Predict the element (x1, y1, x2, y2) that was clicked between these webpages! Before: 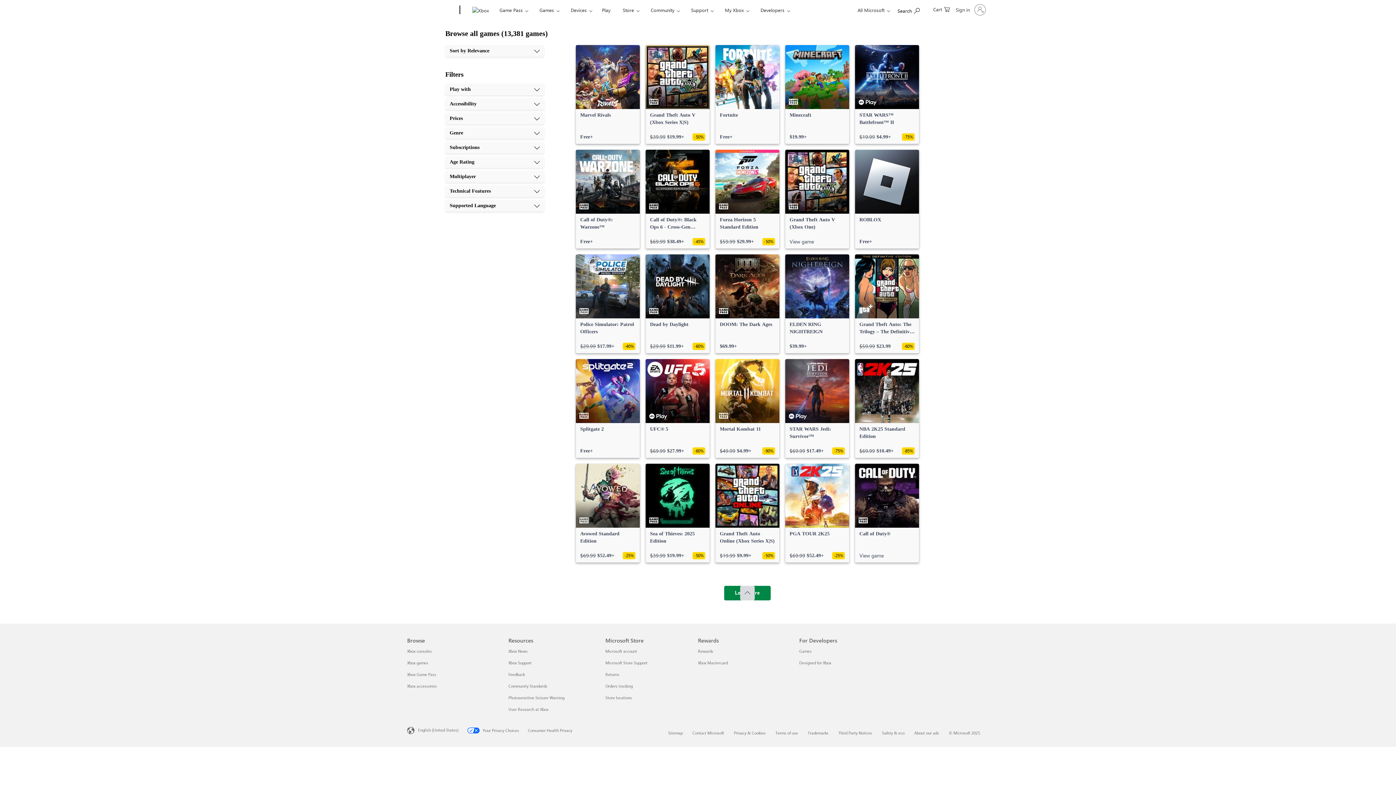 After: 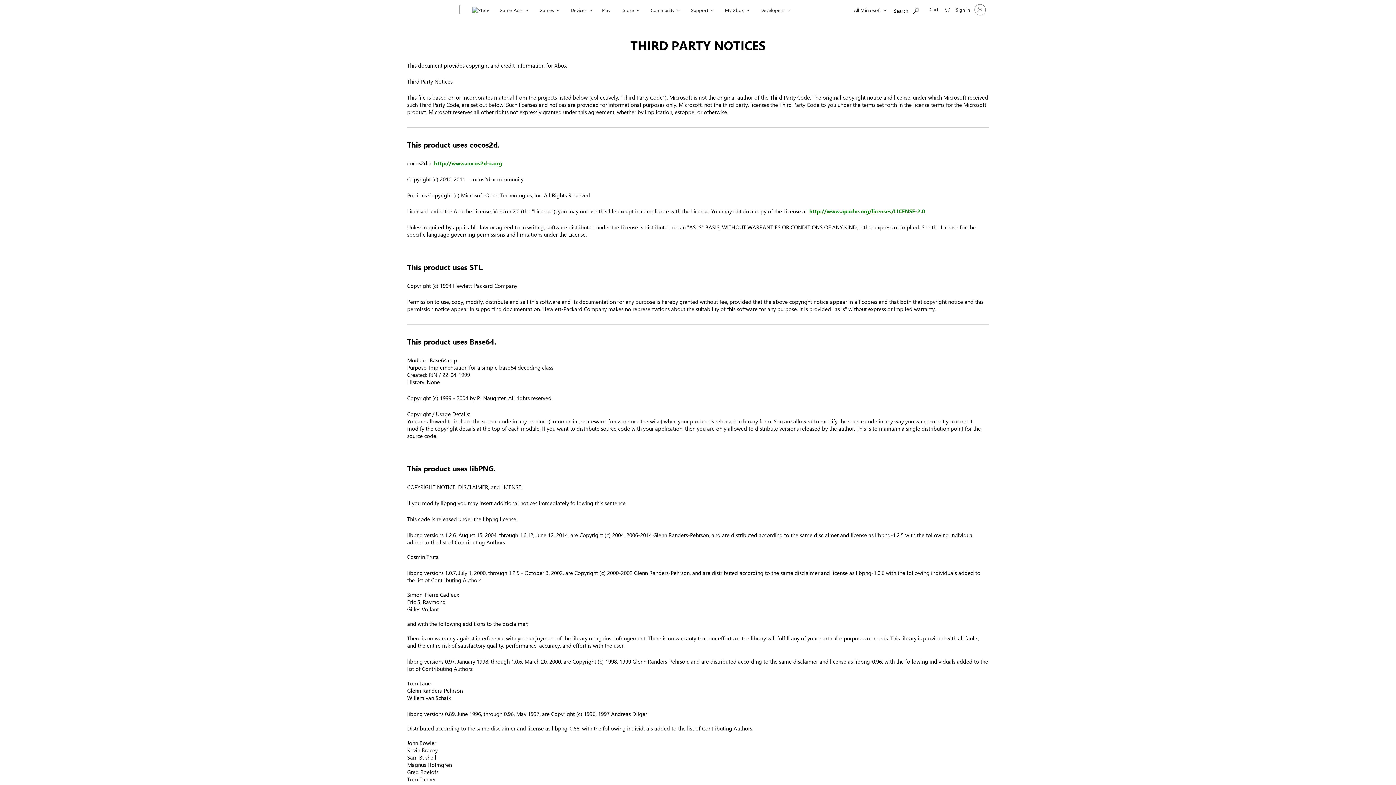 Action: label: Third Party Notices bbox: (838, 730, 872, 735)